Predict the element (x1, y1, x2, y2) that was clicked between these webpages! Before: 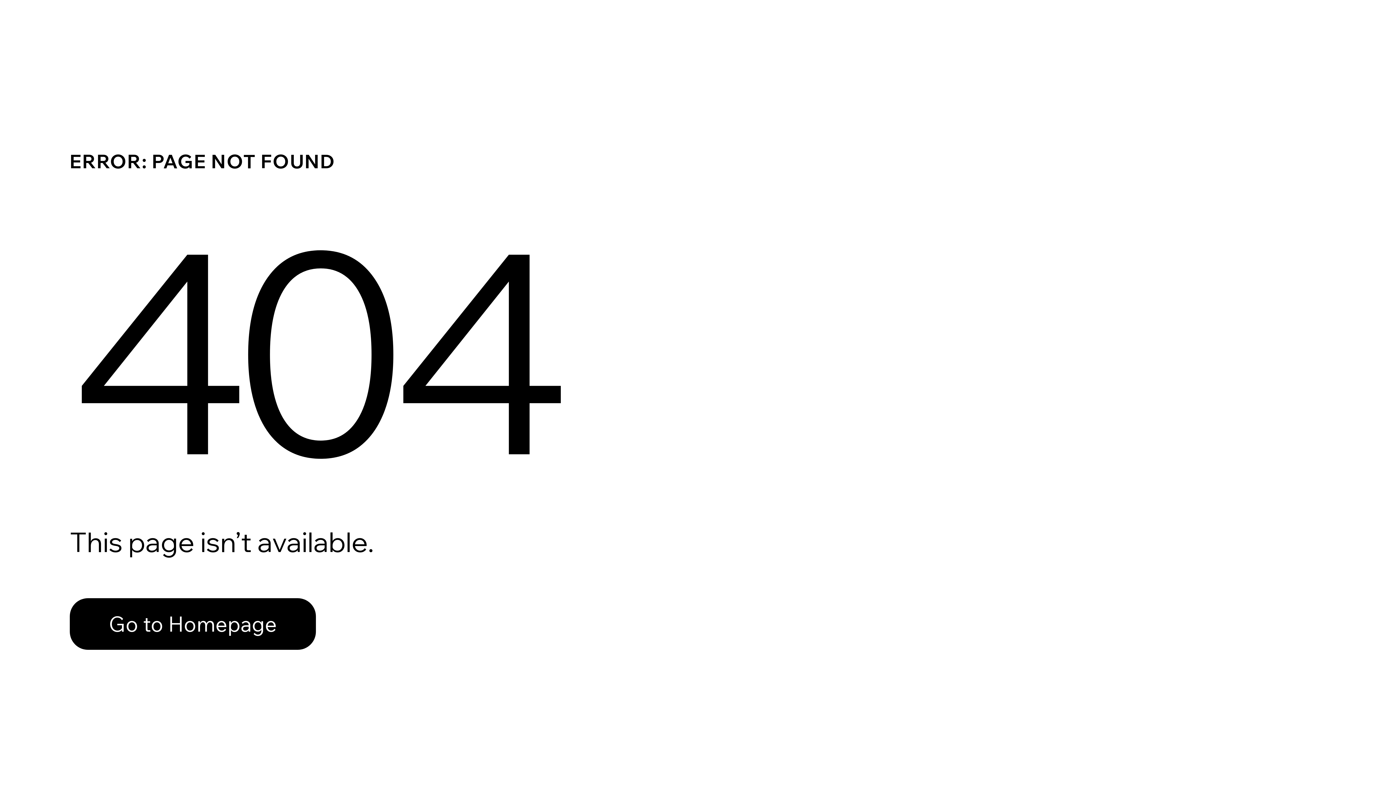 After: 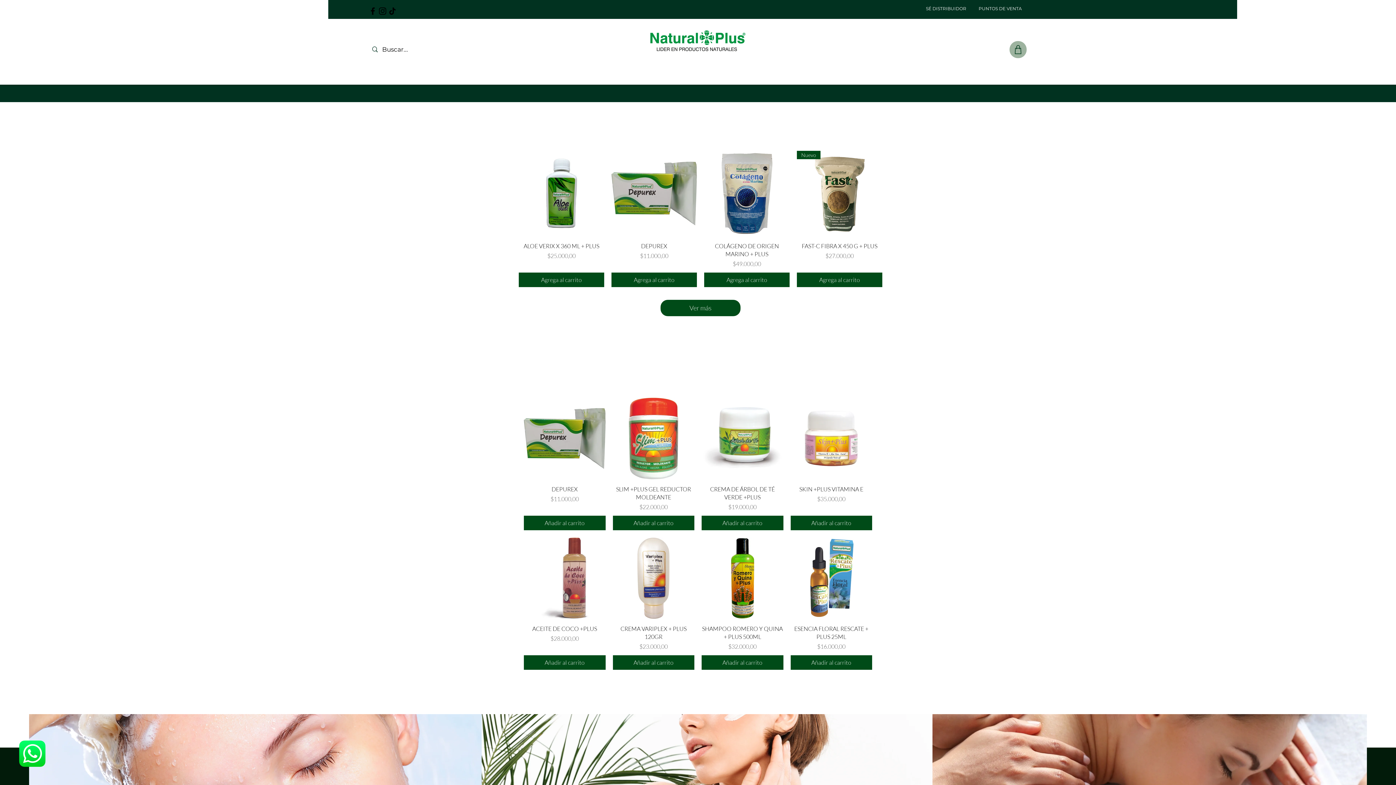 Action: label: Go to Homepage bbox: (69, 598, 316, 650)